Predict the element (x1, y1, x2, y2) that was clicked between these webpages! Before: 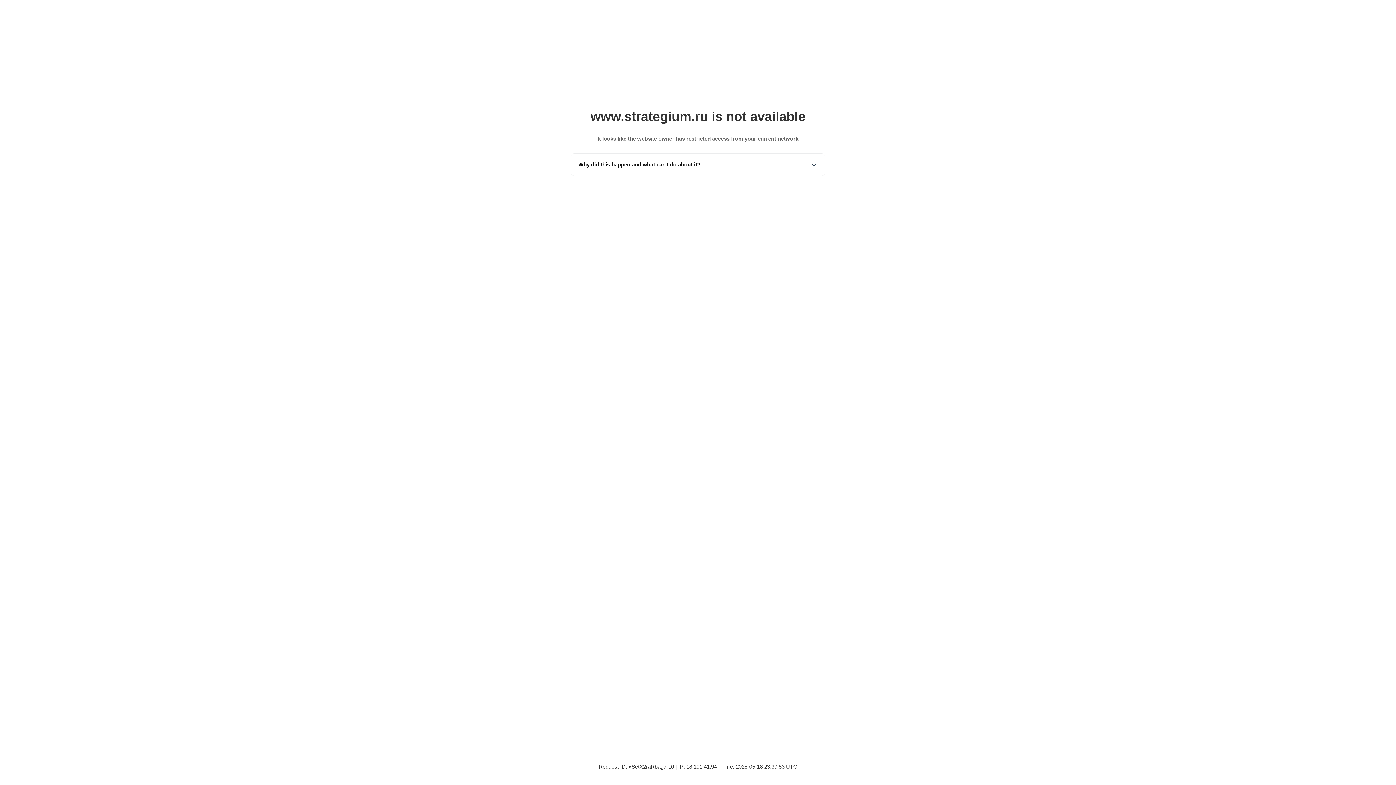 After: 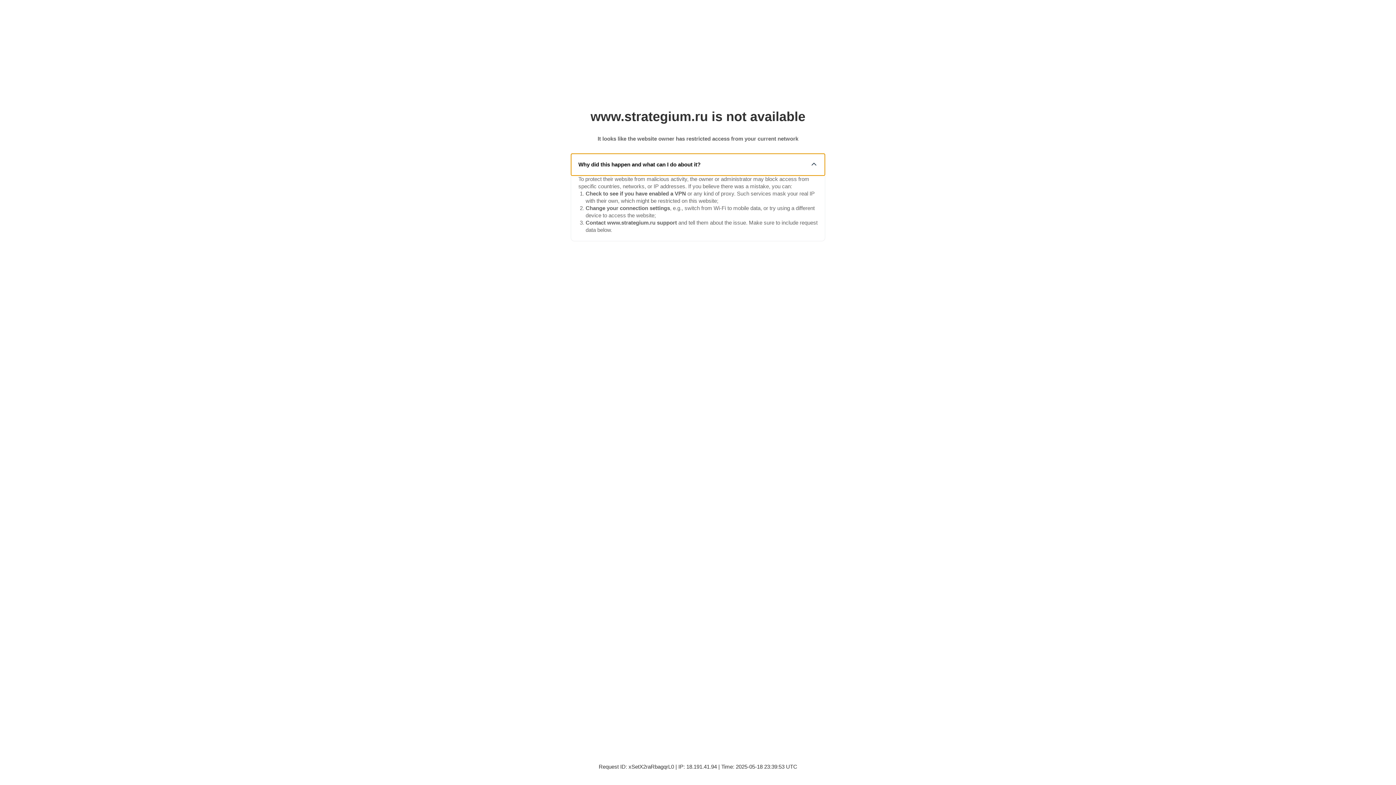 Action: bbox: (571, 153, 825, 175) label: Why did this happen and what can I do about it?